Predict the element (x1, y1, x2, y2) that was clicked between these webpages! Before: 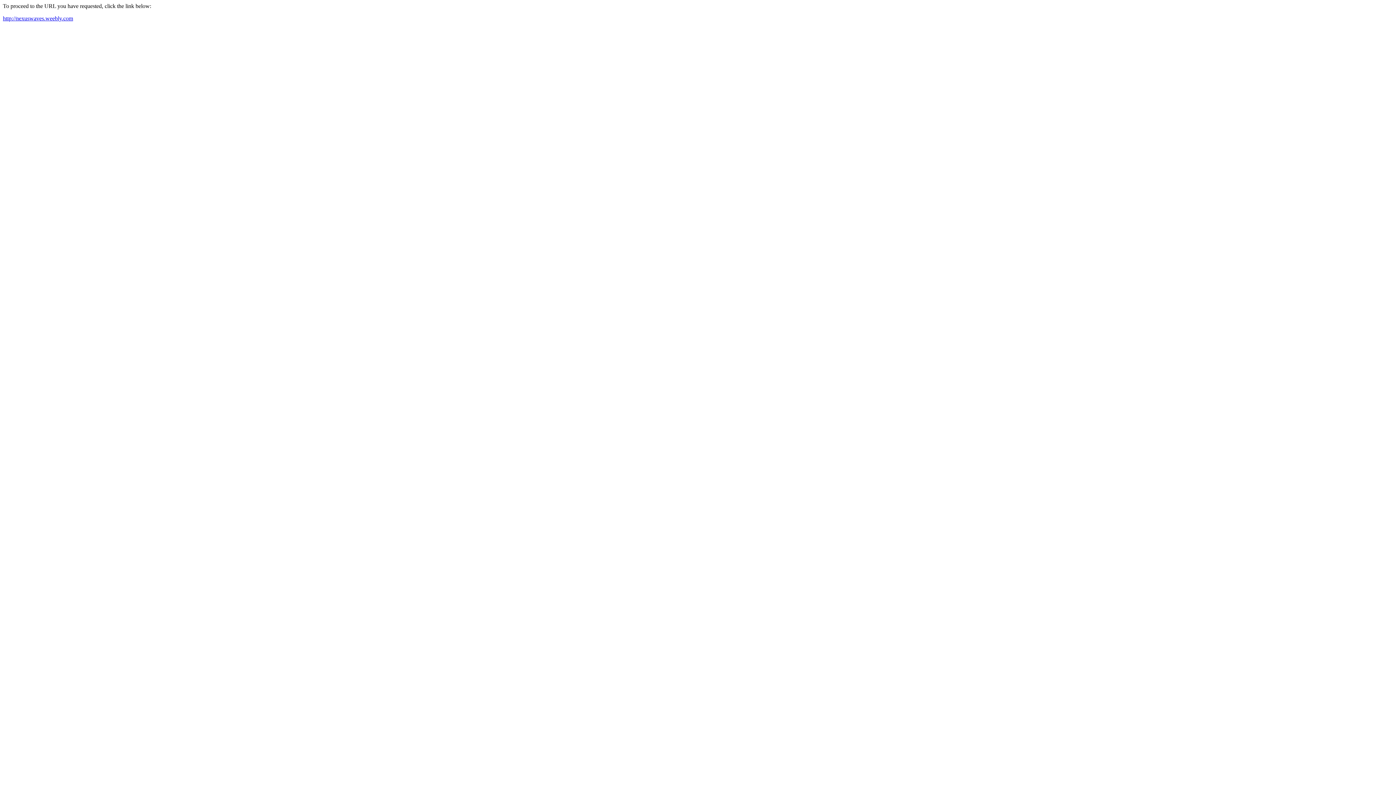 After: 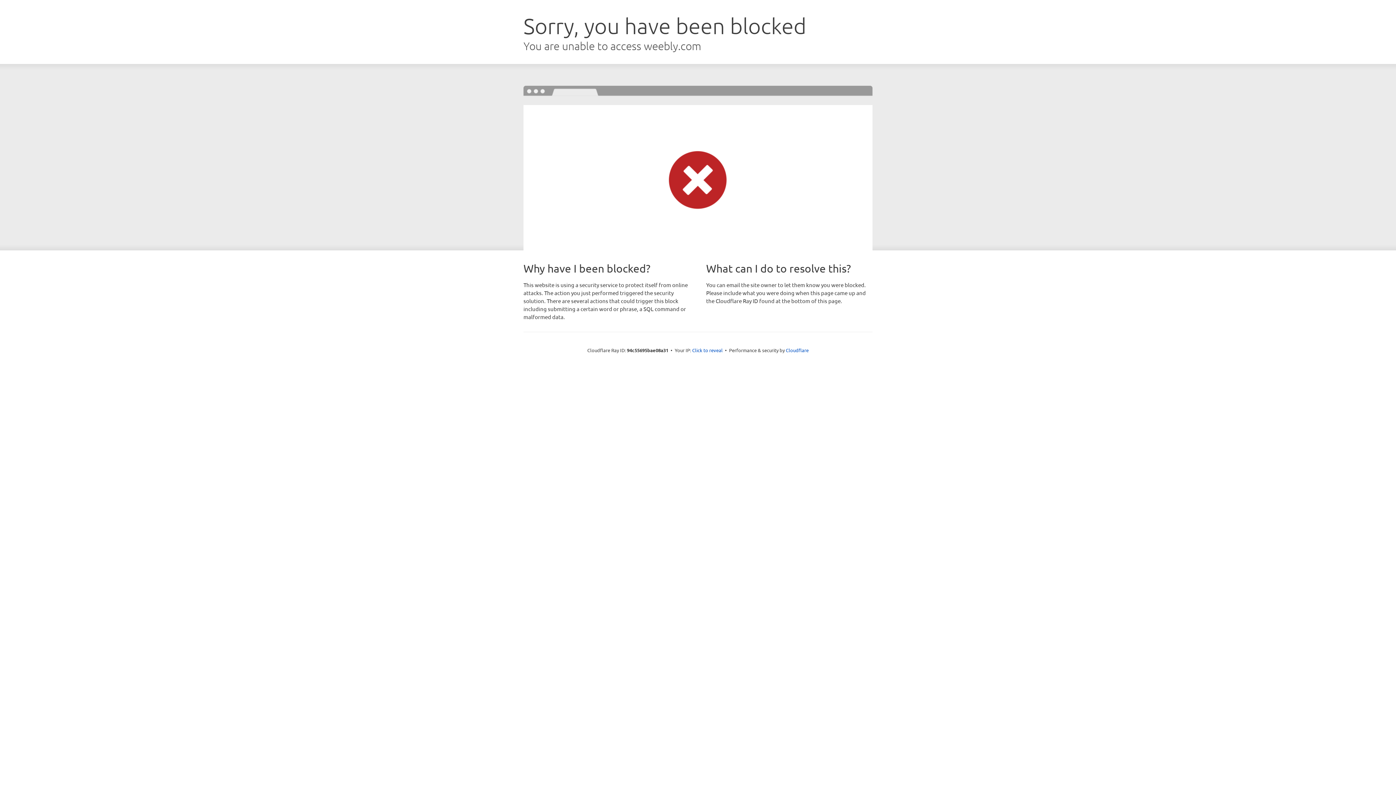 Action: label: http://nexuswaves.weebly.com bbox: (2, 15, 73, 21)